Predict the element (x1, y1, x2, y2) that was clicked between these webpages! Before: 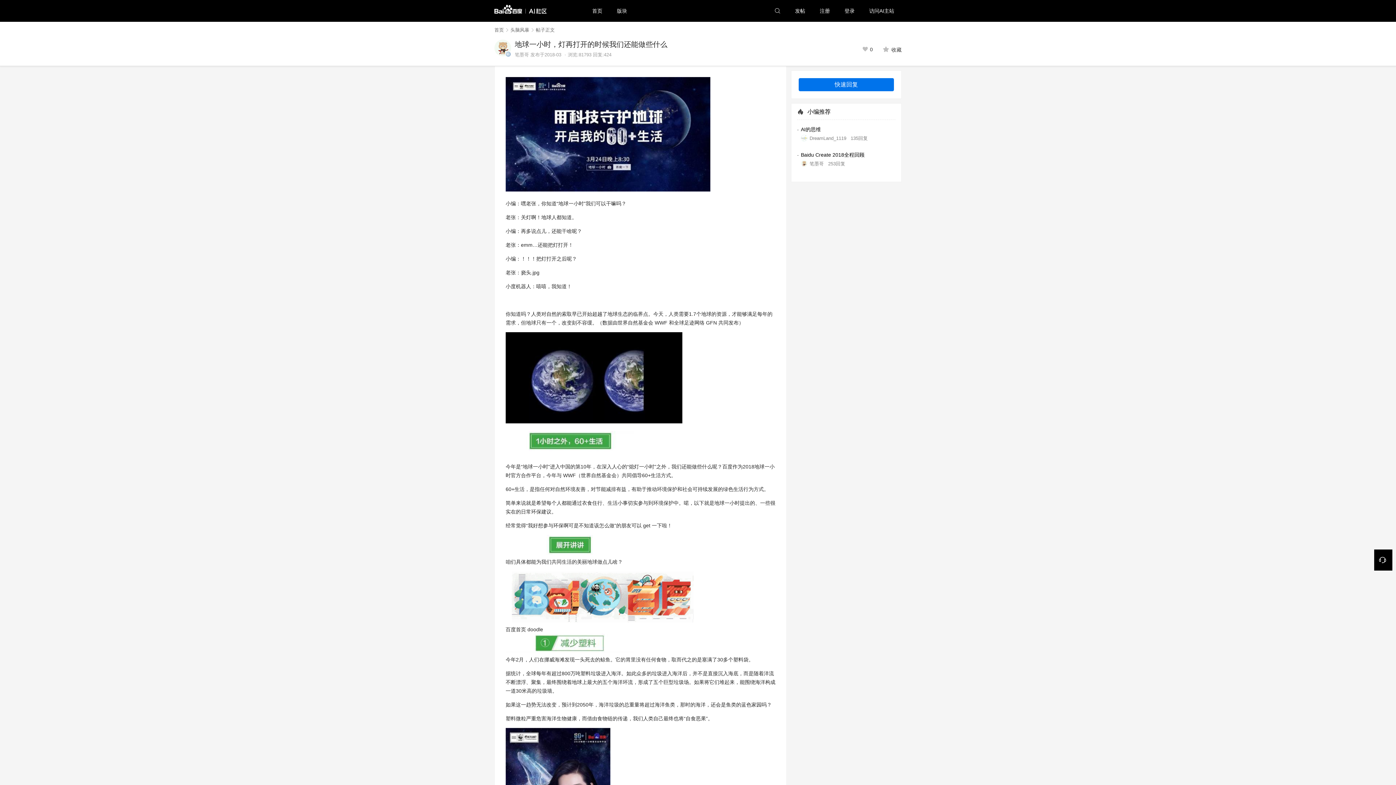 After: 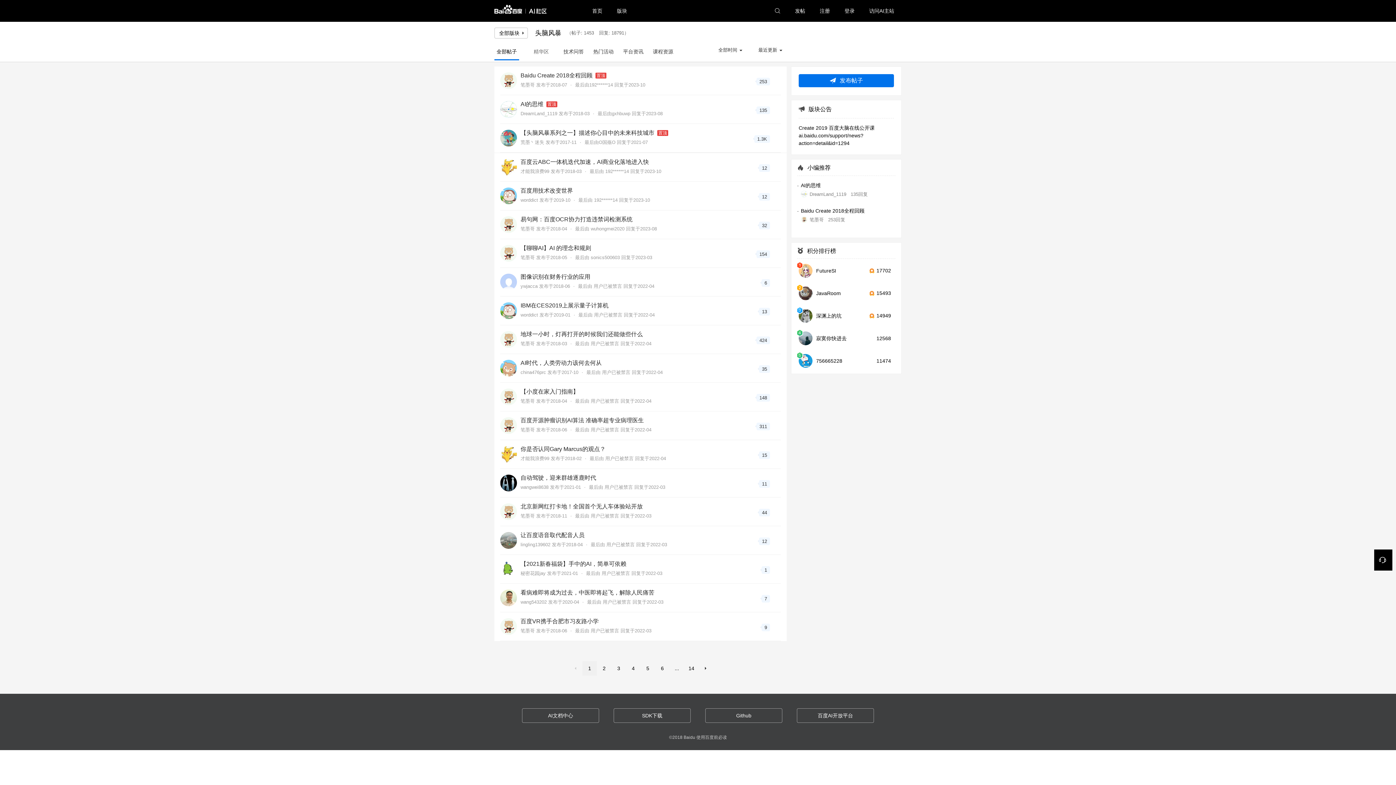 Action: bbox: (510, 27, 529, 33) label: 头脑风暴